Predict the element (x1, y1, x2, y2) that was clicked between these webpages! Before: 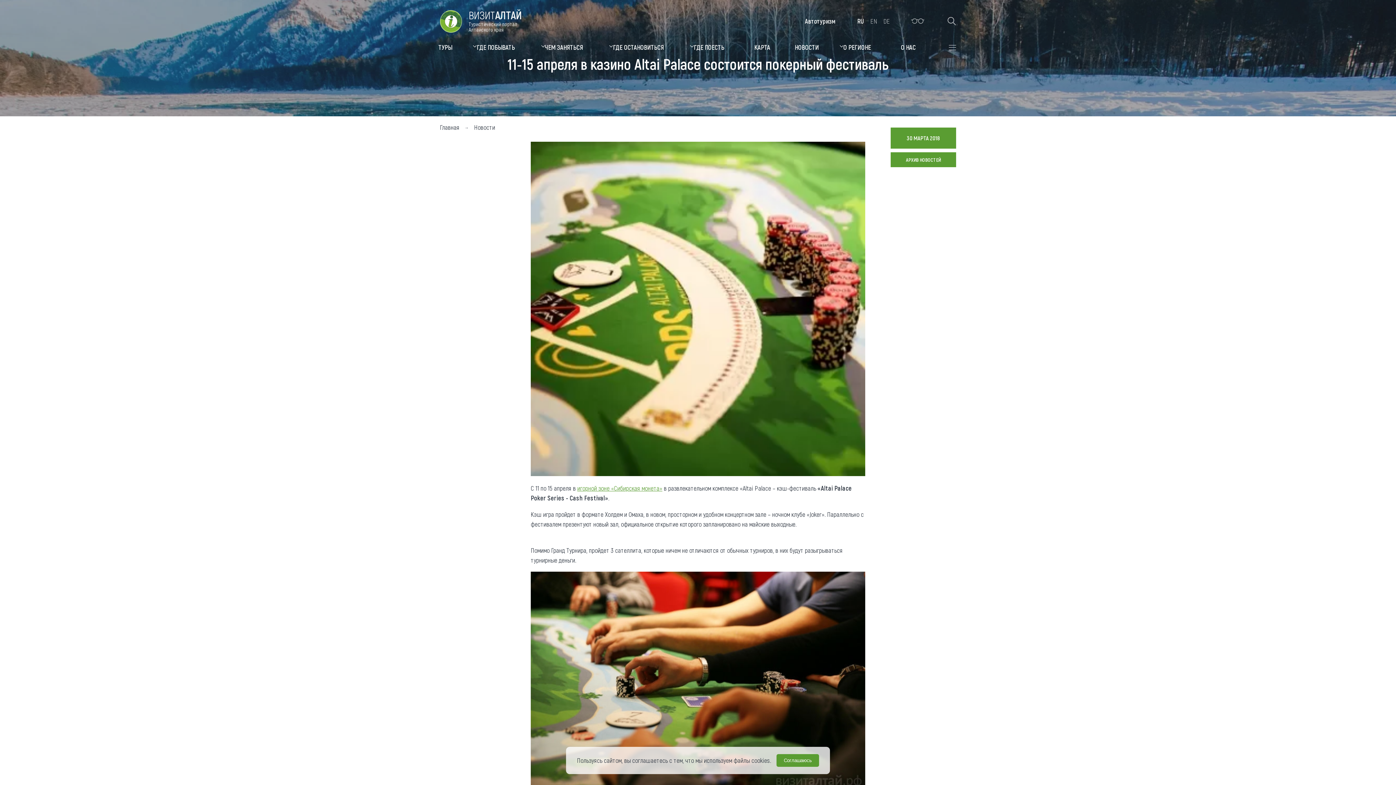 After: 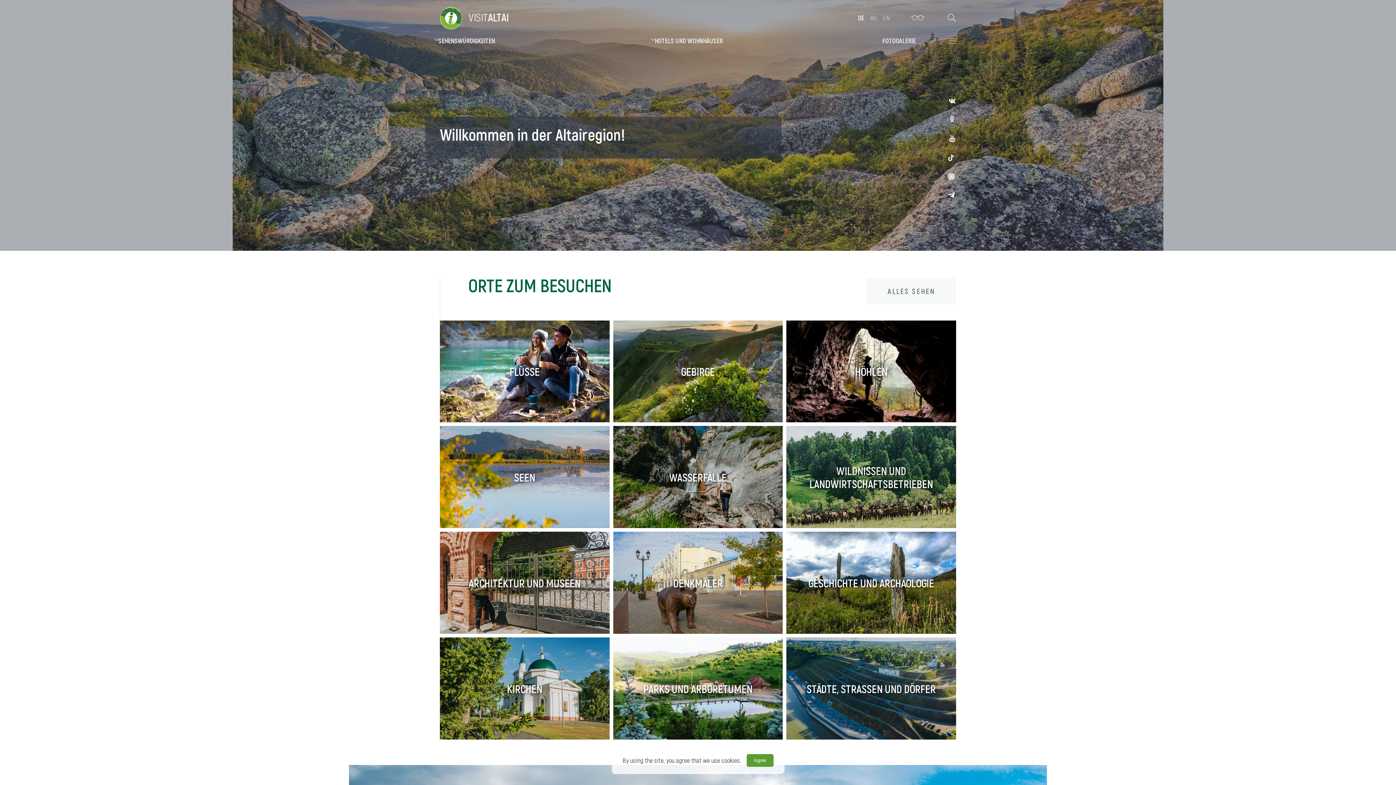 Action: bbox: (883, 15, 890, 27) label: DE